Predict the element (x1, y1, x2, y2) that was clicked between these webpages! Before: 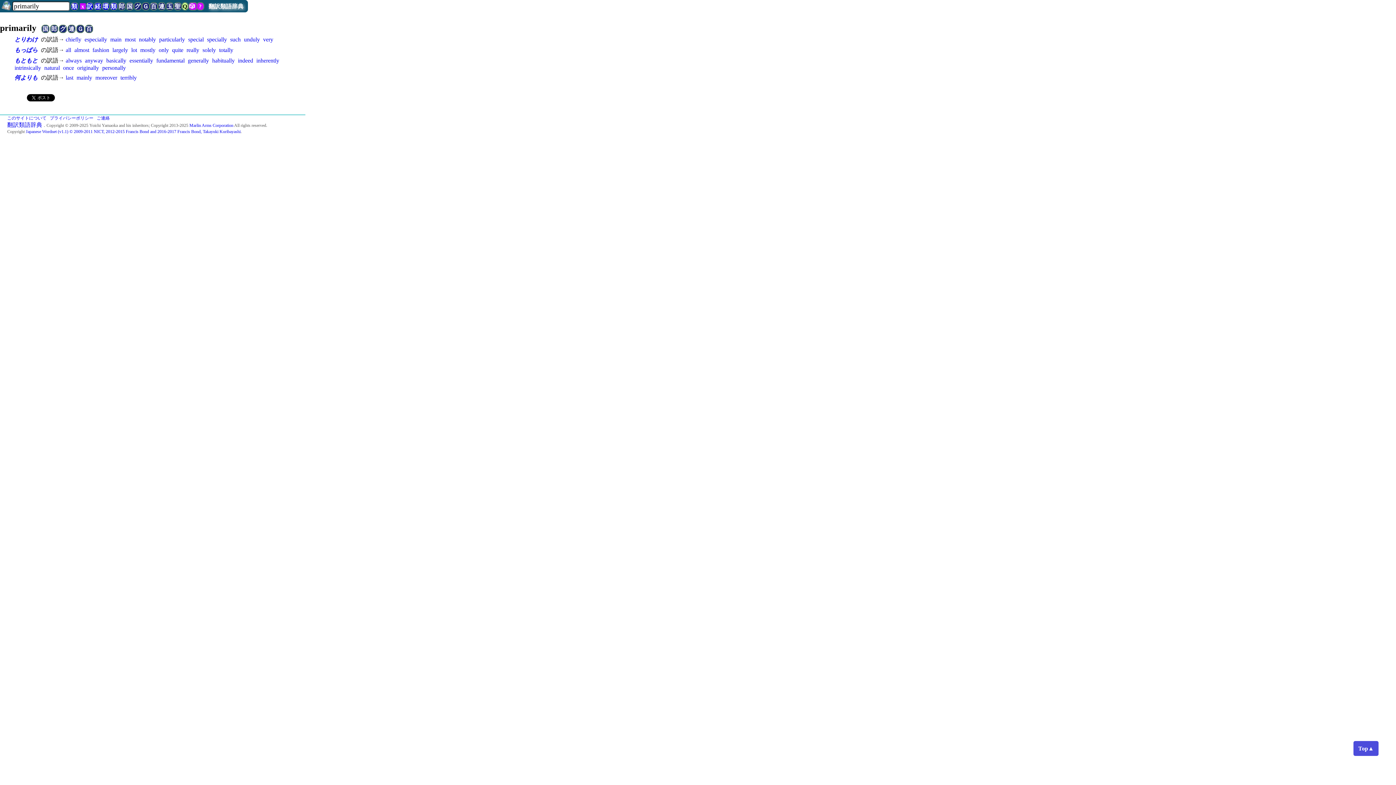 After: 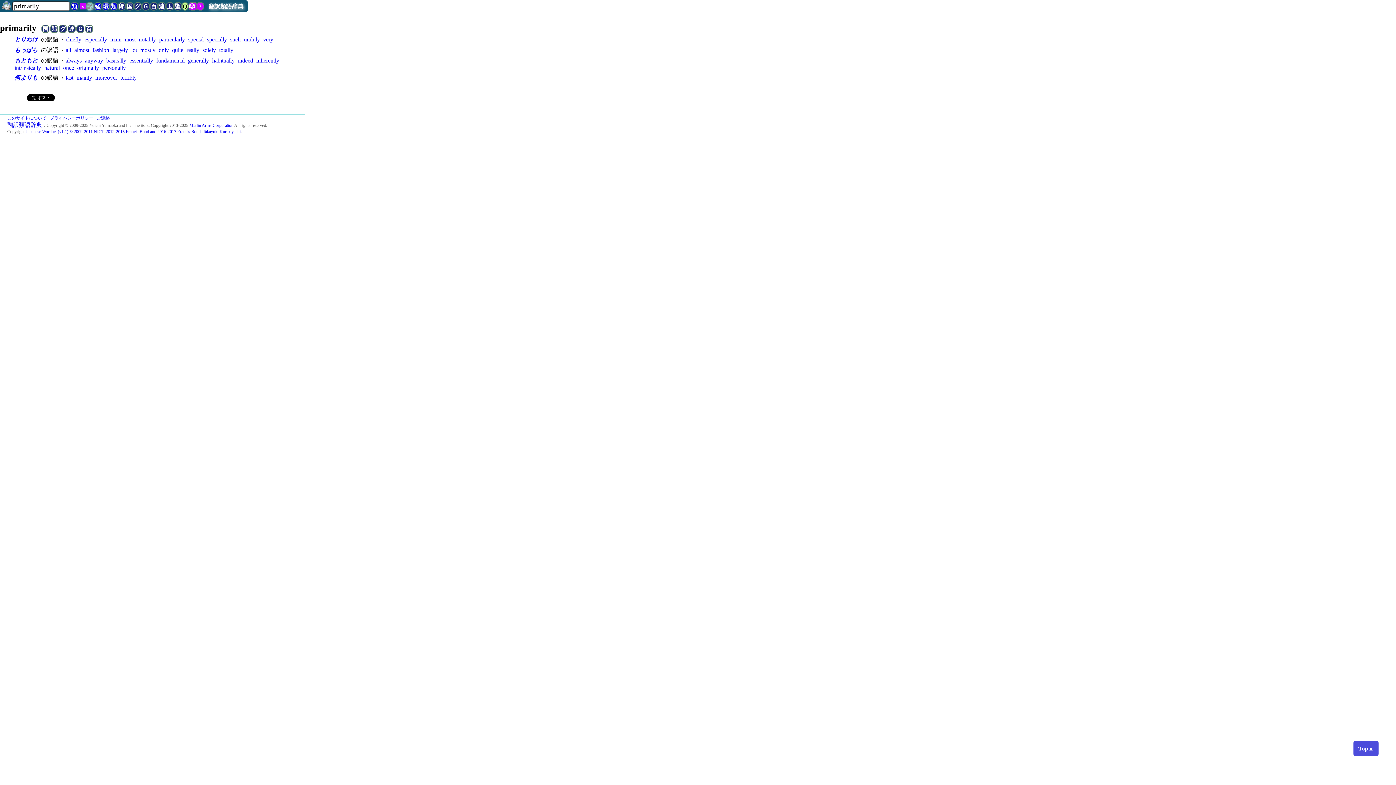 Action: bbox: (85, 2, 93, 10) label: 訳